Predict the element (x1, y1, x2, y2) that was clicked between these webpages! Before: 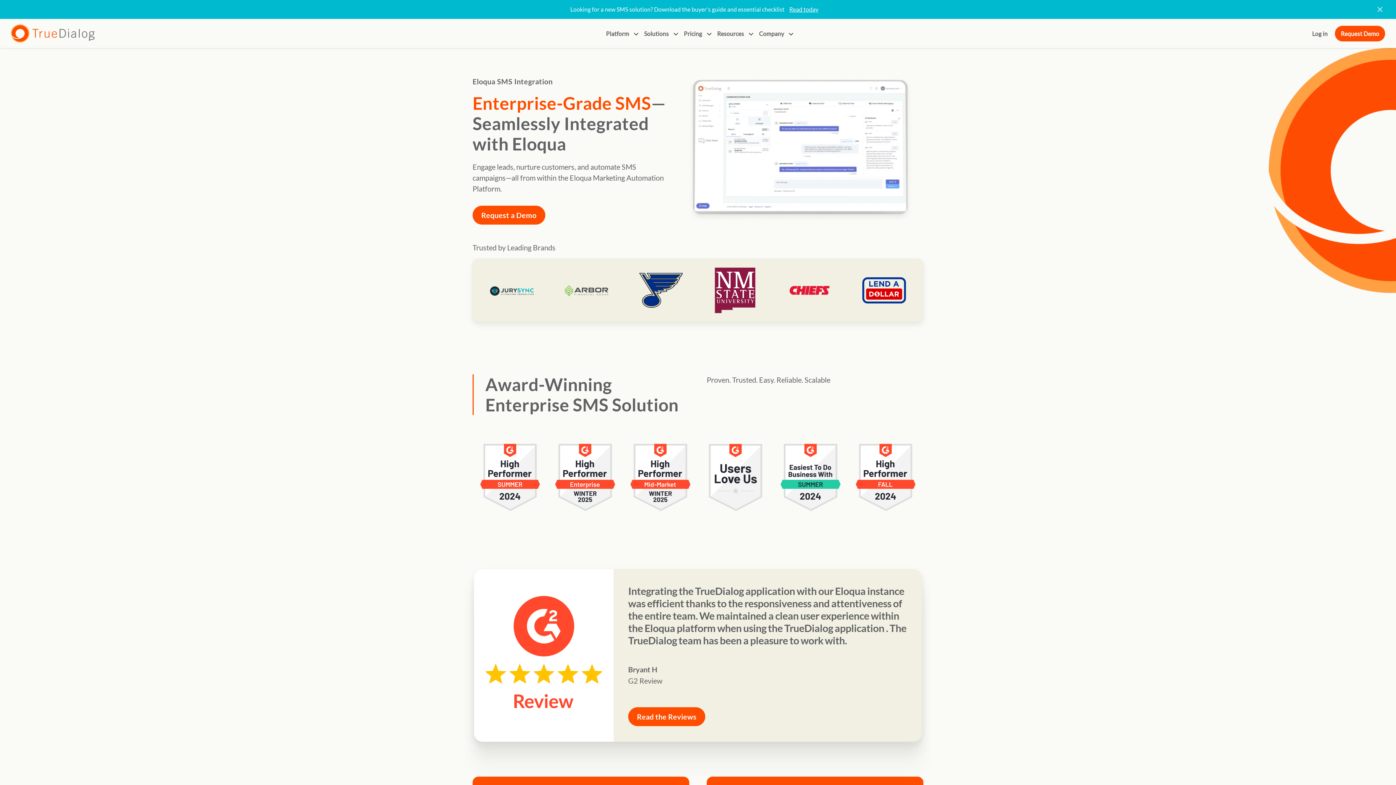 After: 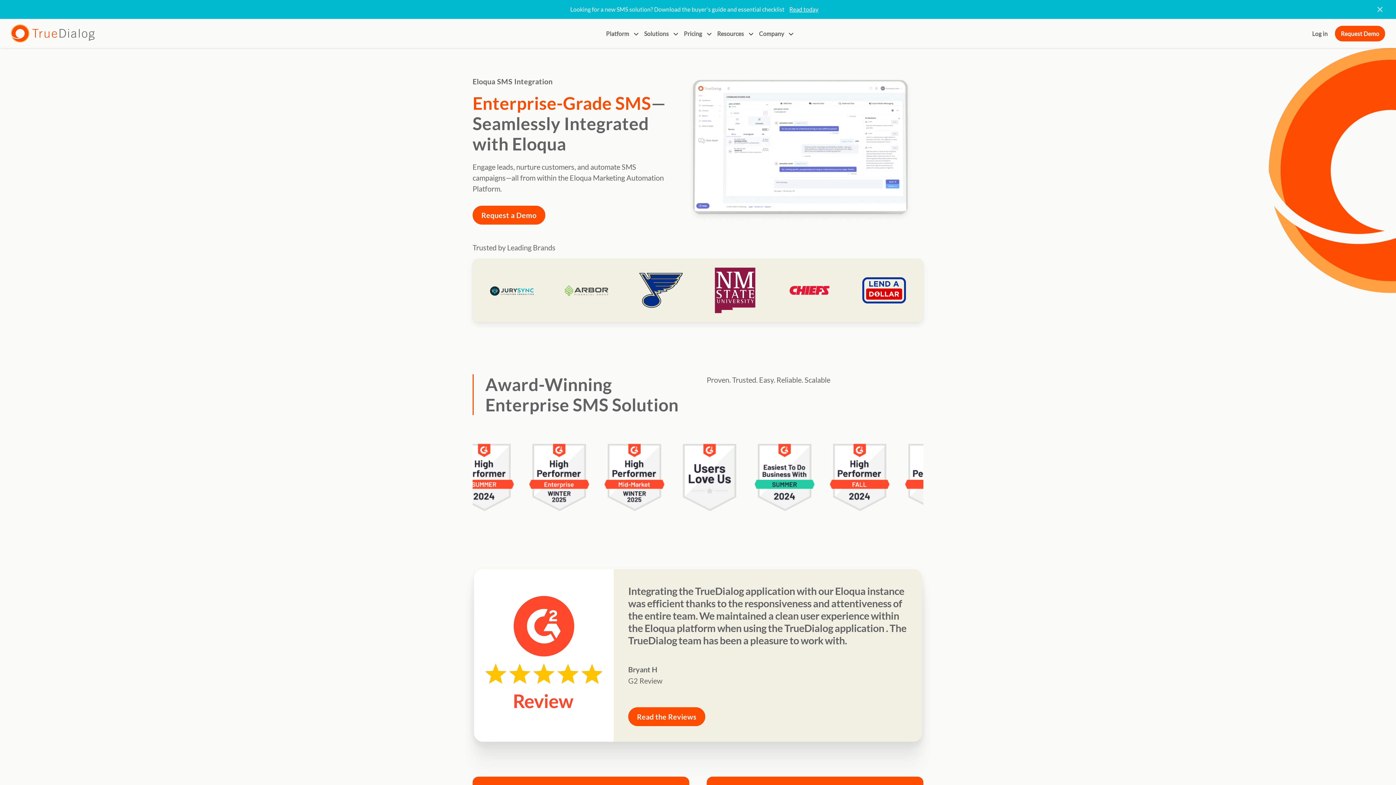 Action: label: Resources  bbox: (717, 30, 753, 36)